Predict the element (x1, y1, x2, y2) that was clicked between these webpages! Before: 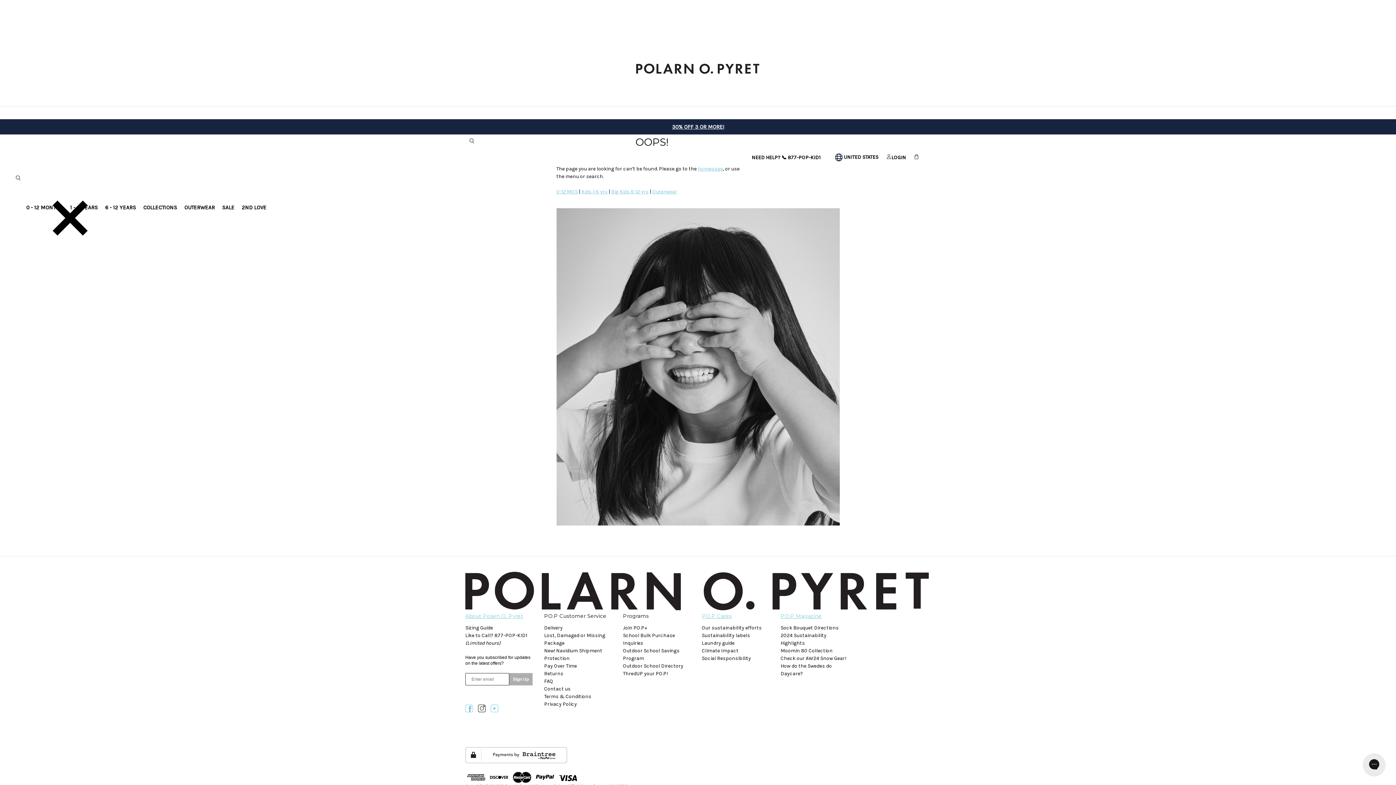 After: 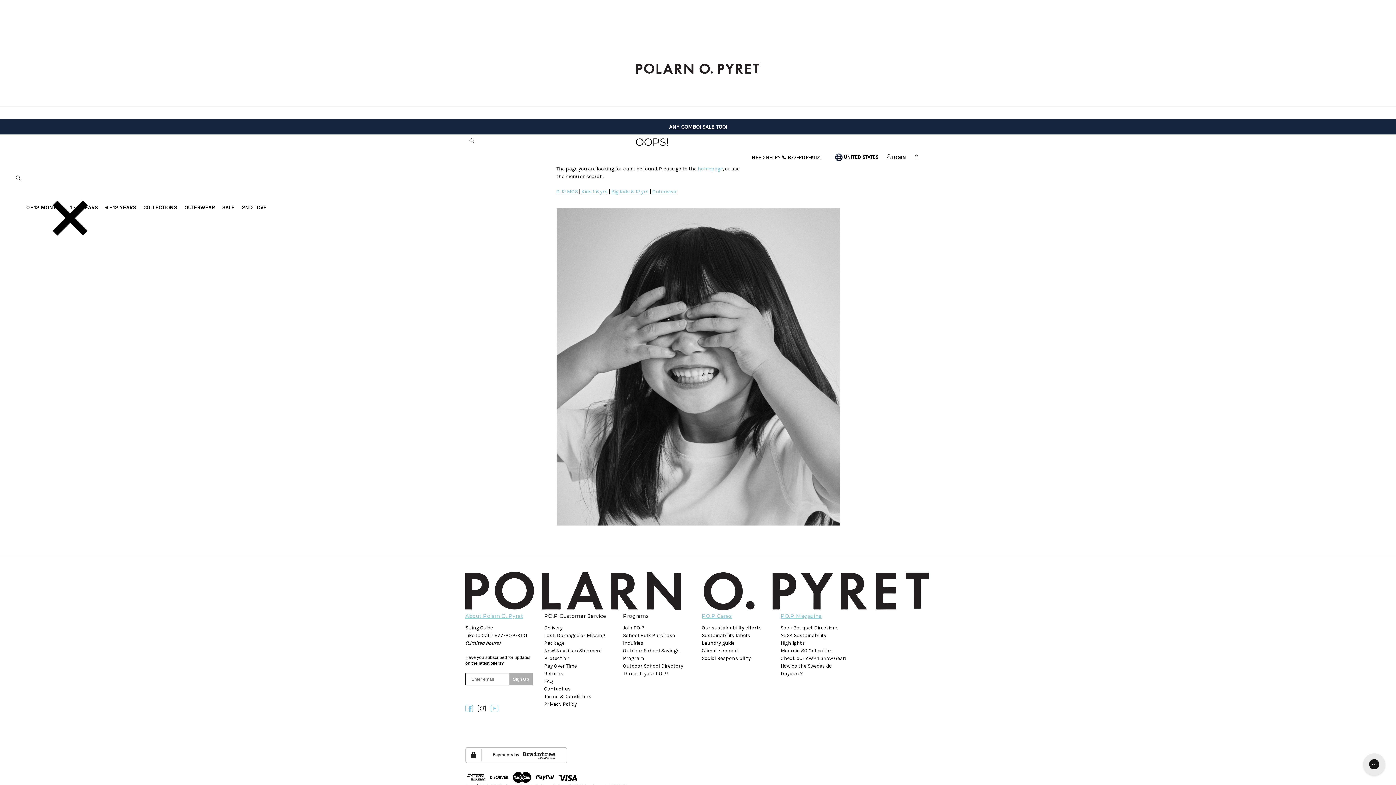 Action: bbox: (581, 188, 607, 194) label: Kids 1-6 yrs